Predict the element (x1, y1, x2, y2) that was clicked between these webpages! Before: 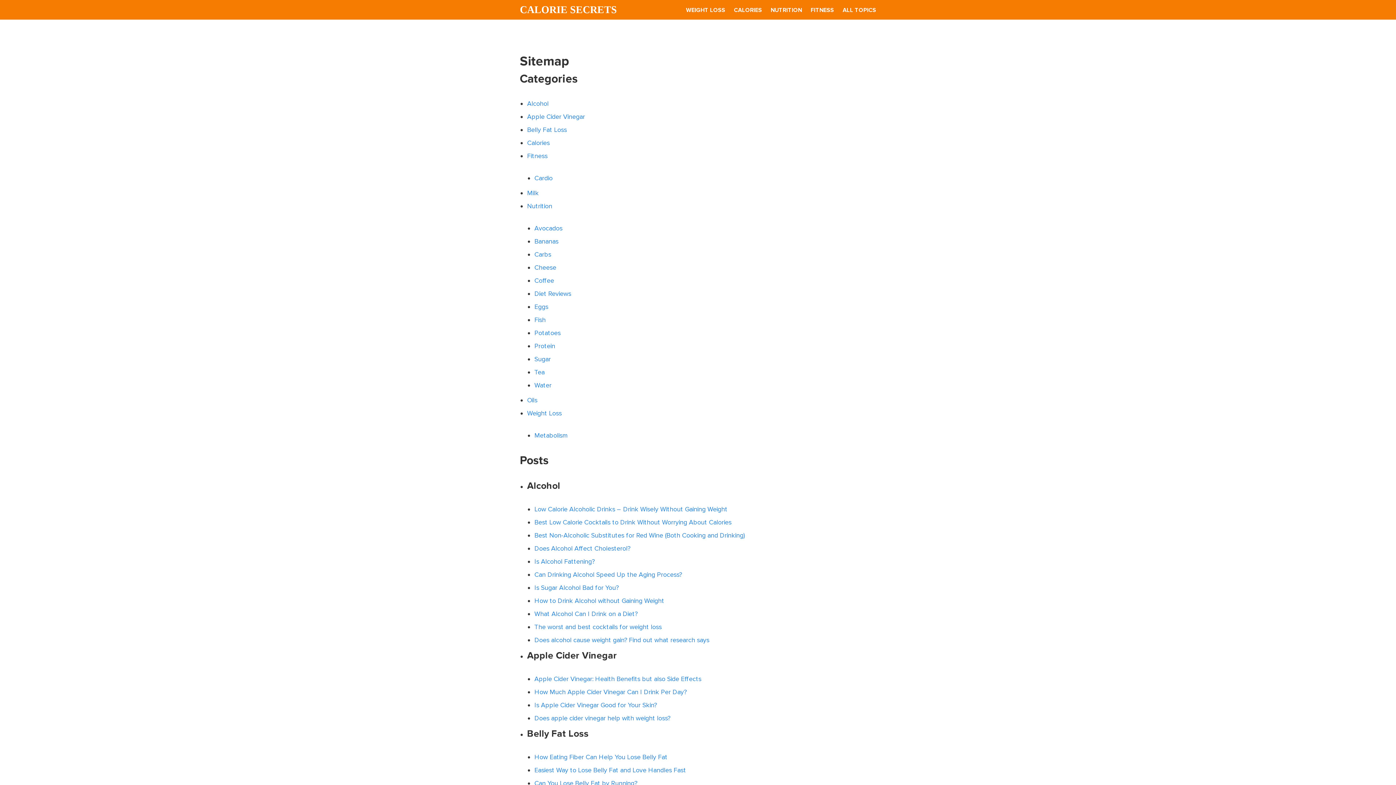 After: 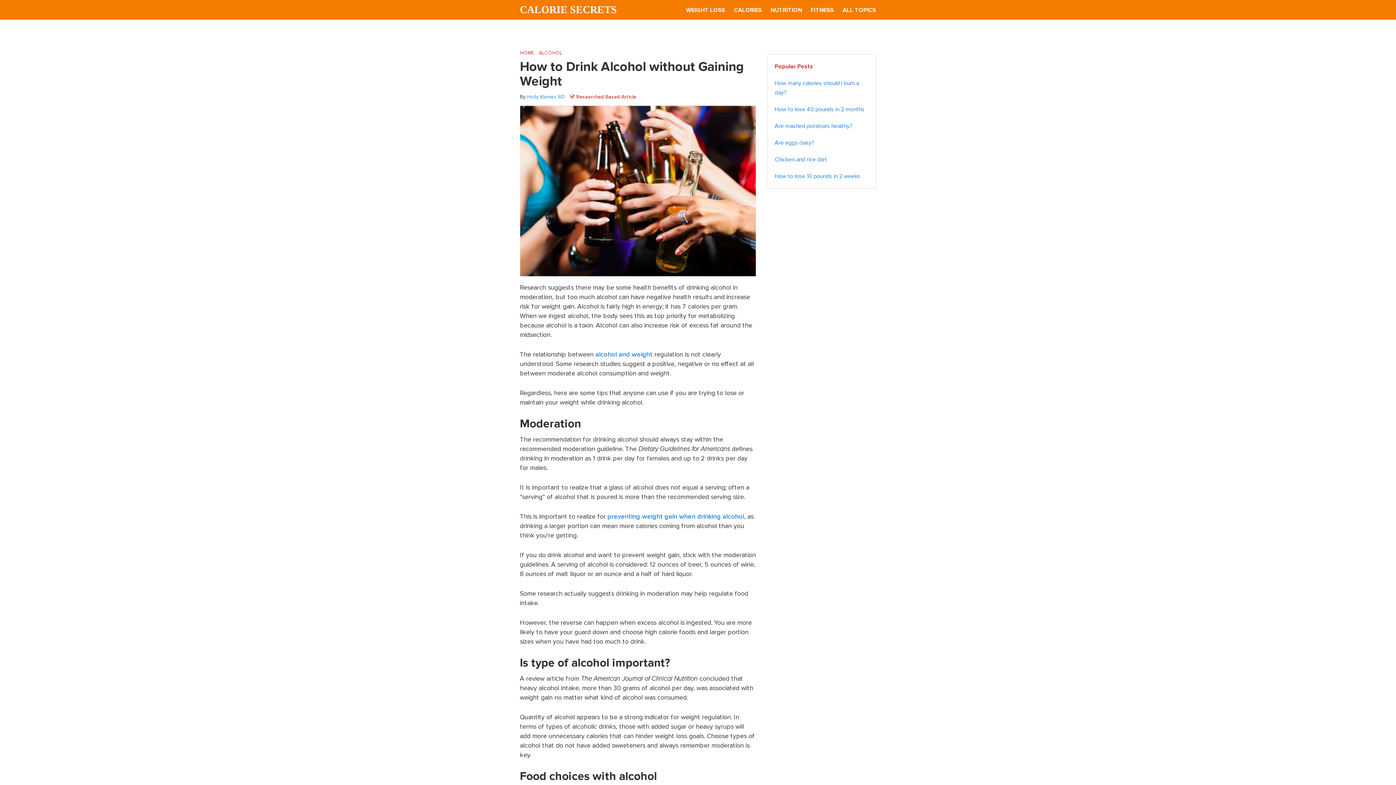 Action: bbox: (534, 597, 664, 605) label: How to Drink Alcohol without Gaining Weight